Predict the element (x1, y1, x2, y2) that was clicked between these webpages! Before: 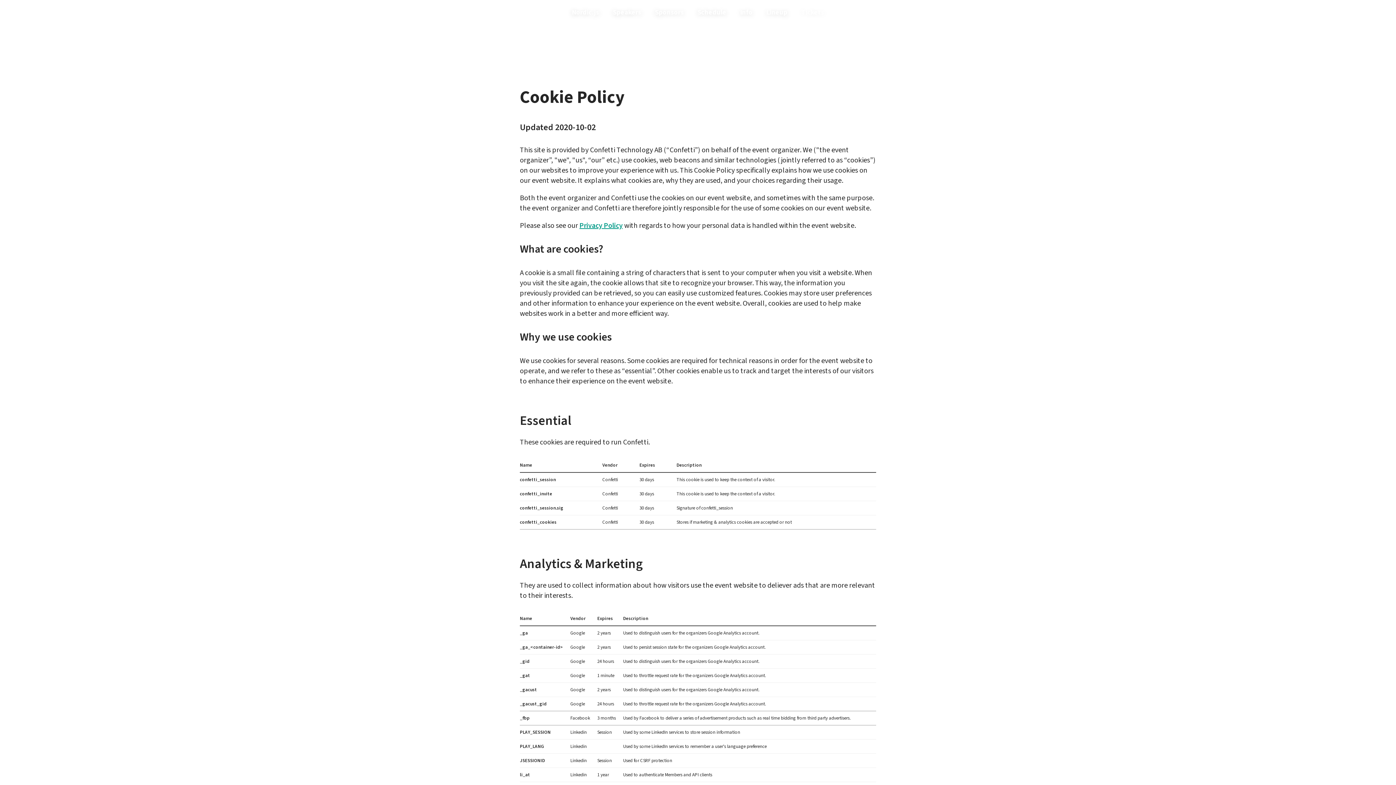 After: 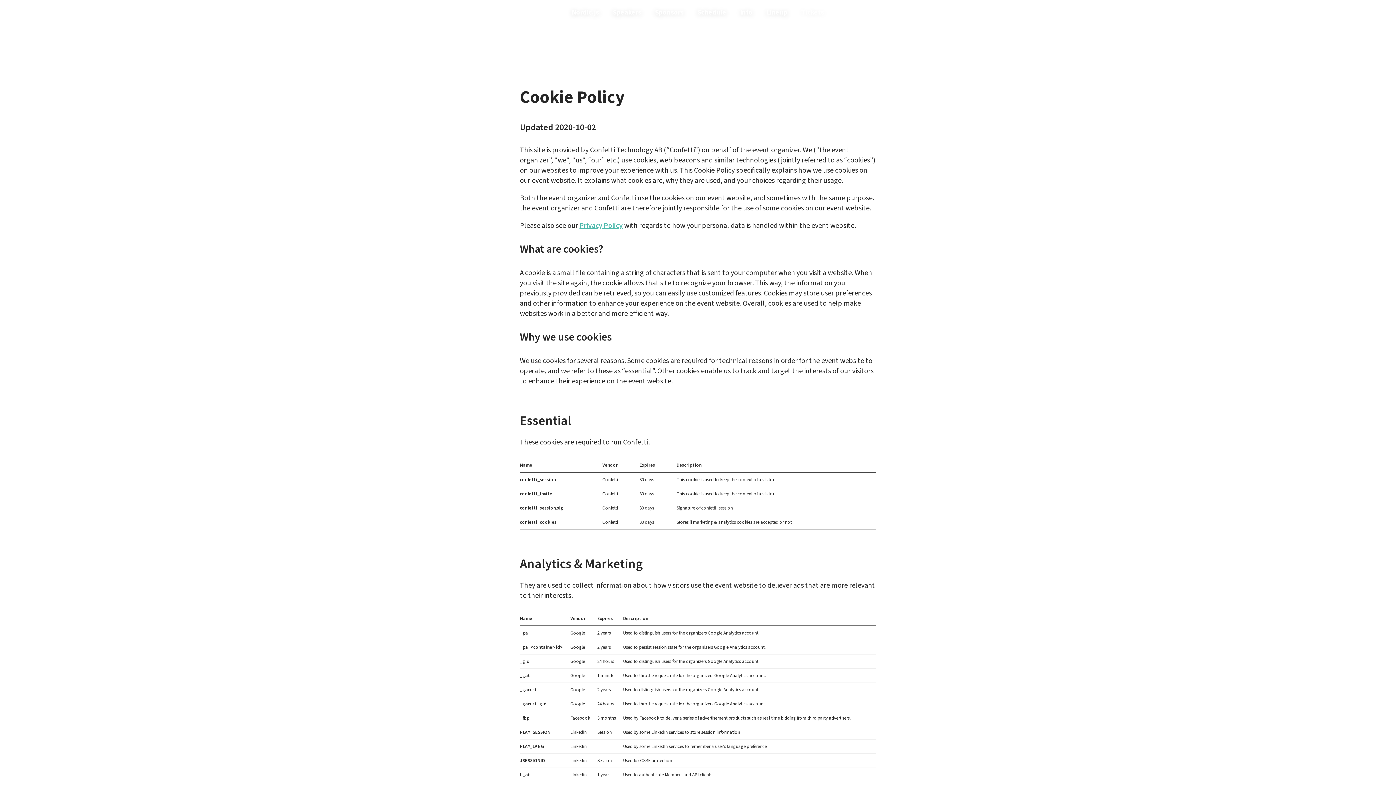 Action: bbox: (579, 220, 622, 230) label: Privacy Policy